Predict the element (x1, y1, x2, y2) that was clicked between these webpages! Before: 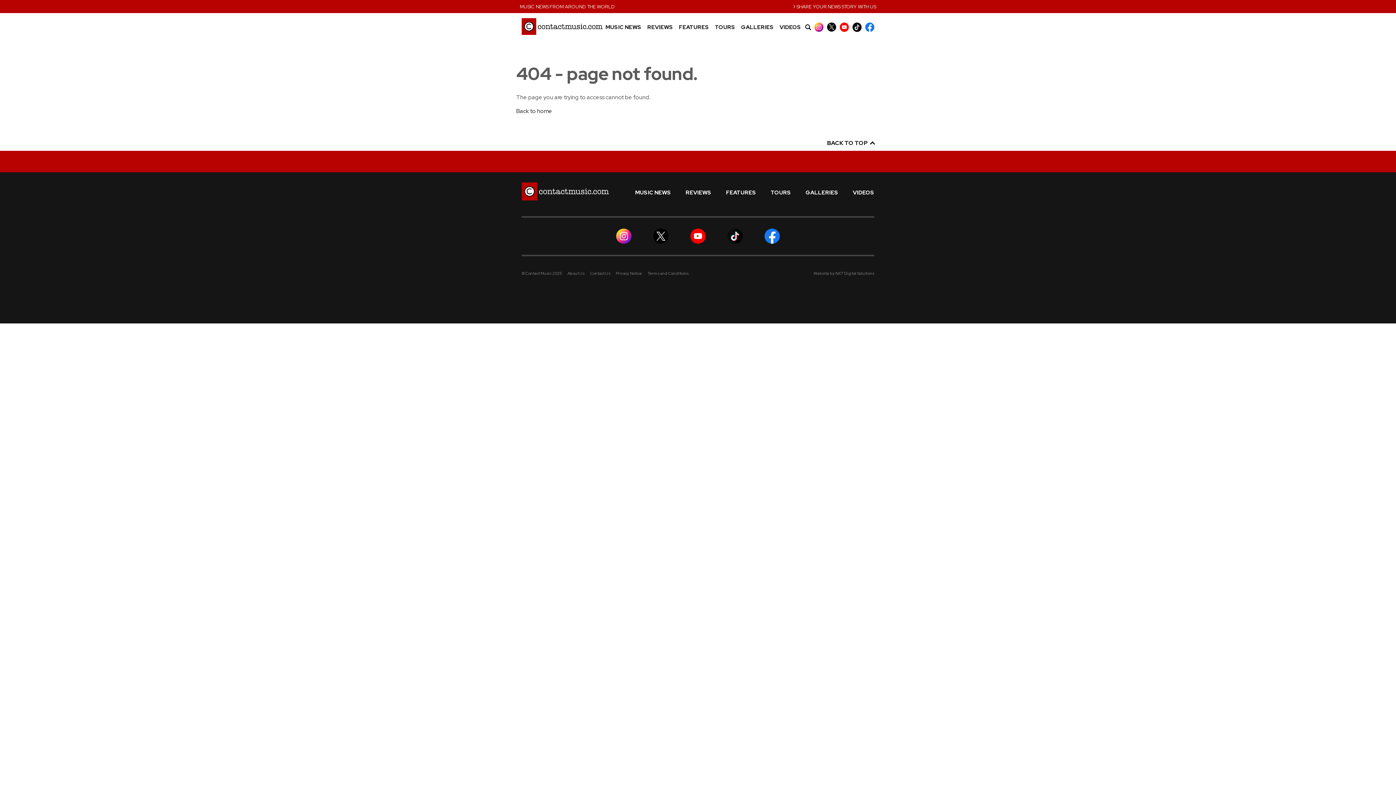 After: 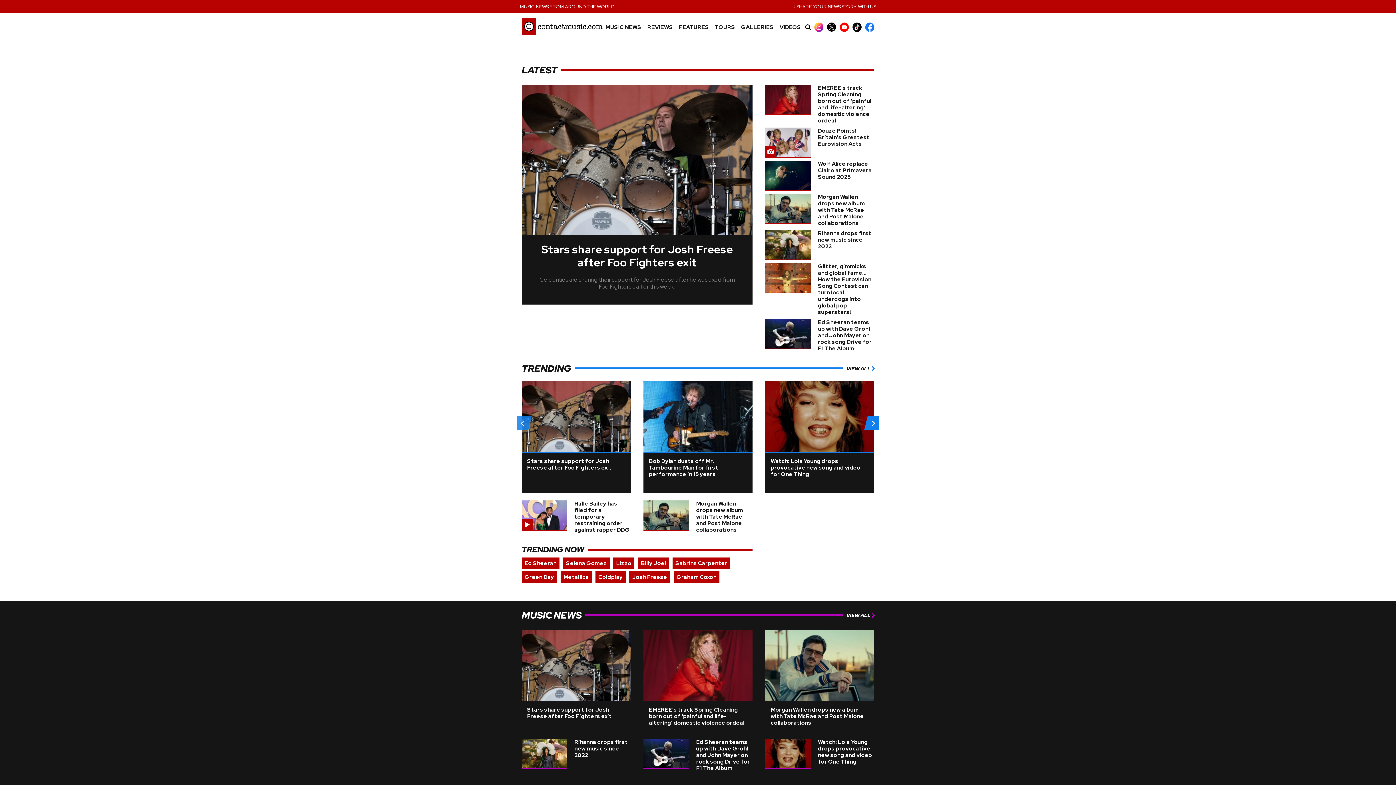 Action: bbox: (516, 107, 552, 114) label: Back to home